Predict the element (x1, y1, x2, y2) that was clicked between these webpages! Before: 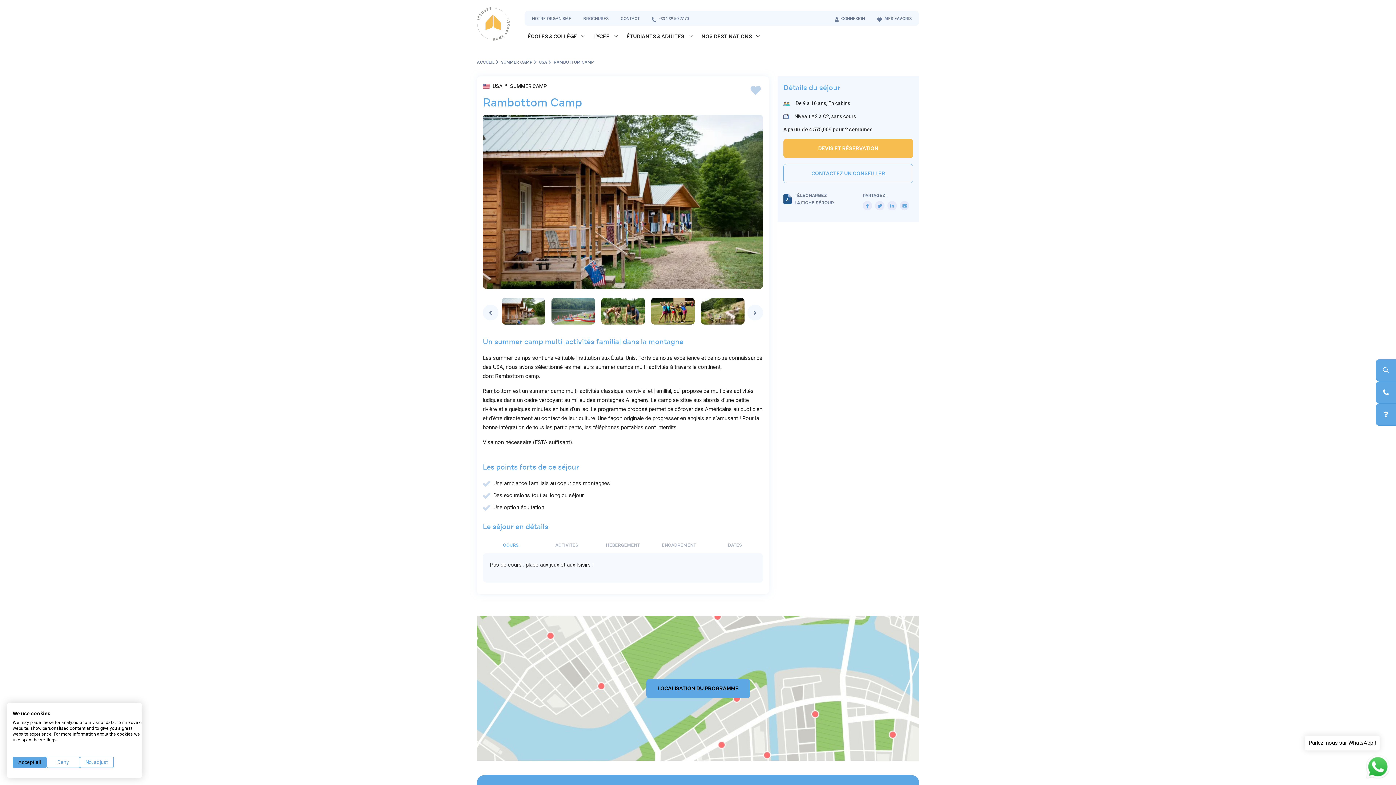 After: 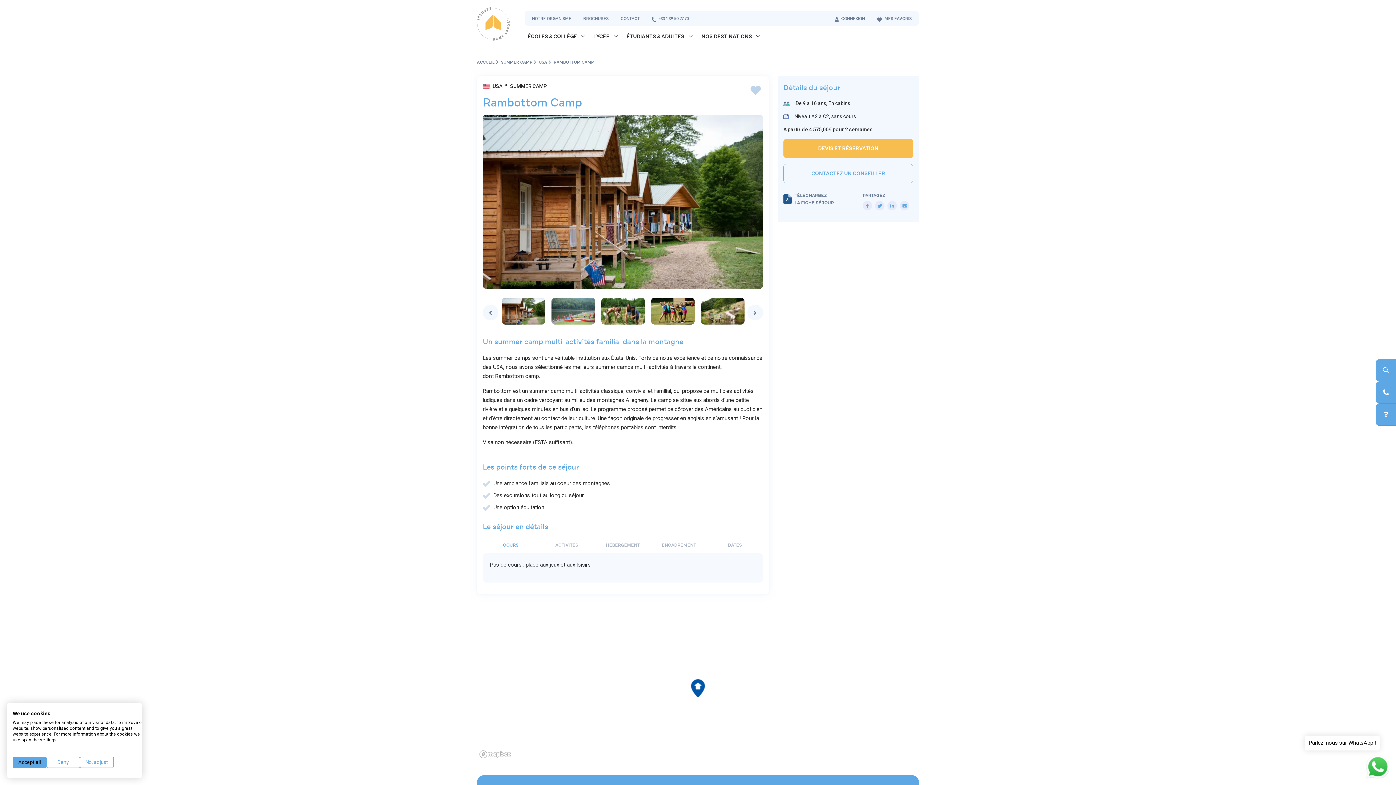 Action: bbox: (646, 679, 750, 698) label: LOCALISATION DU PROGRAMME